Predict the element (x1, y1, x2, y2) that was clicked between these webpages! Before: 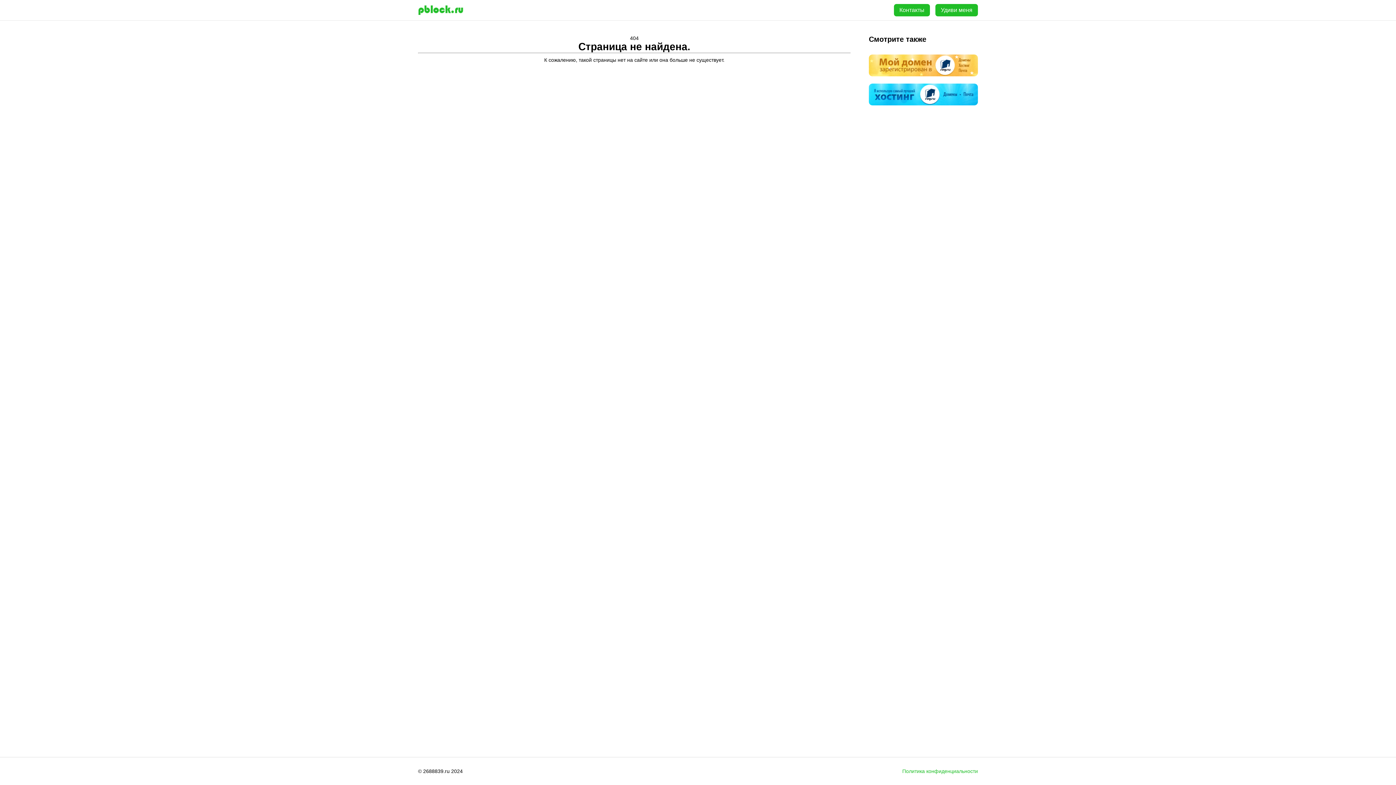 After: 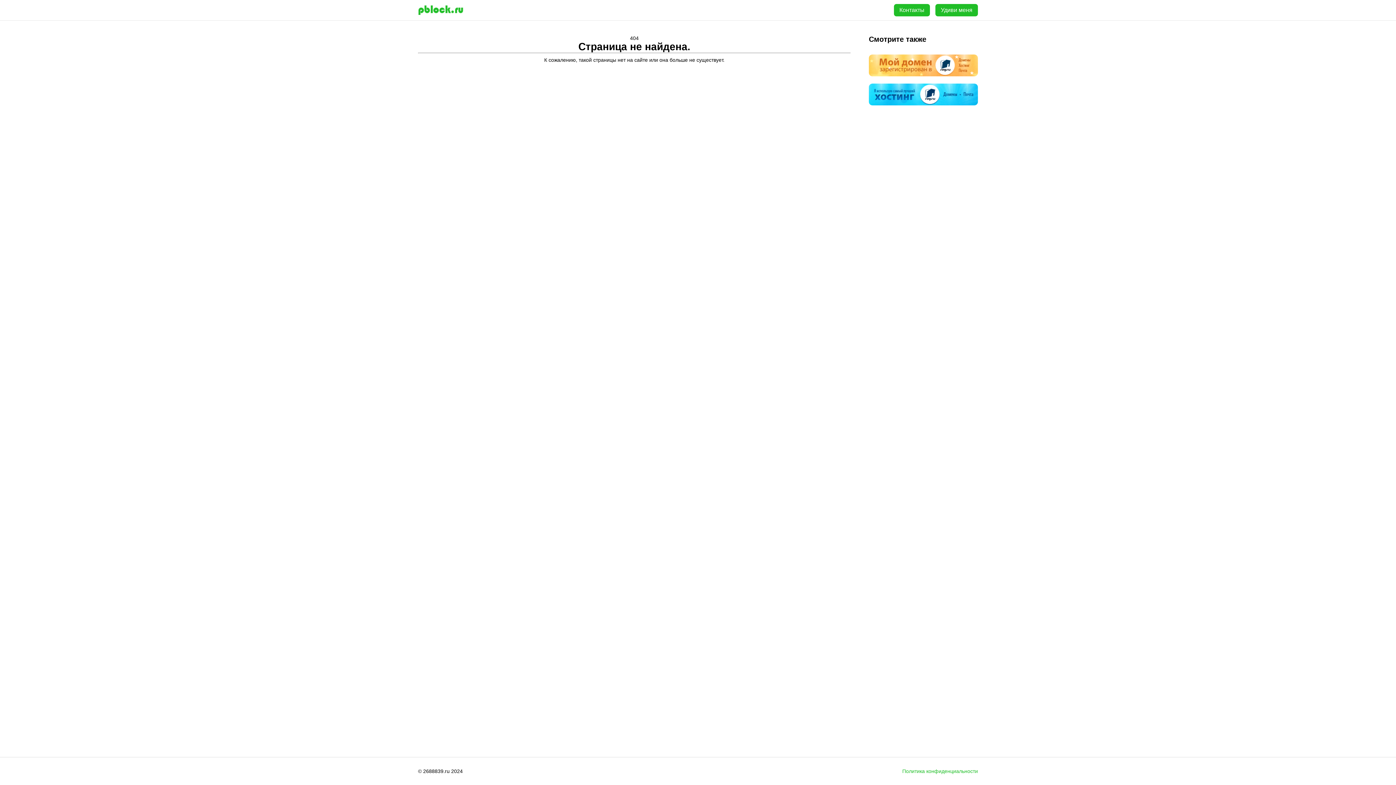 Action: bbox: (869, 54, 978, 76)